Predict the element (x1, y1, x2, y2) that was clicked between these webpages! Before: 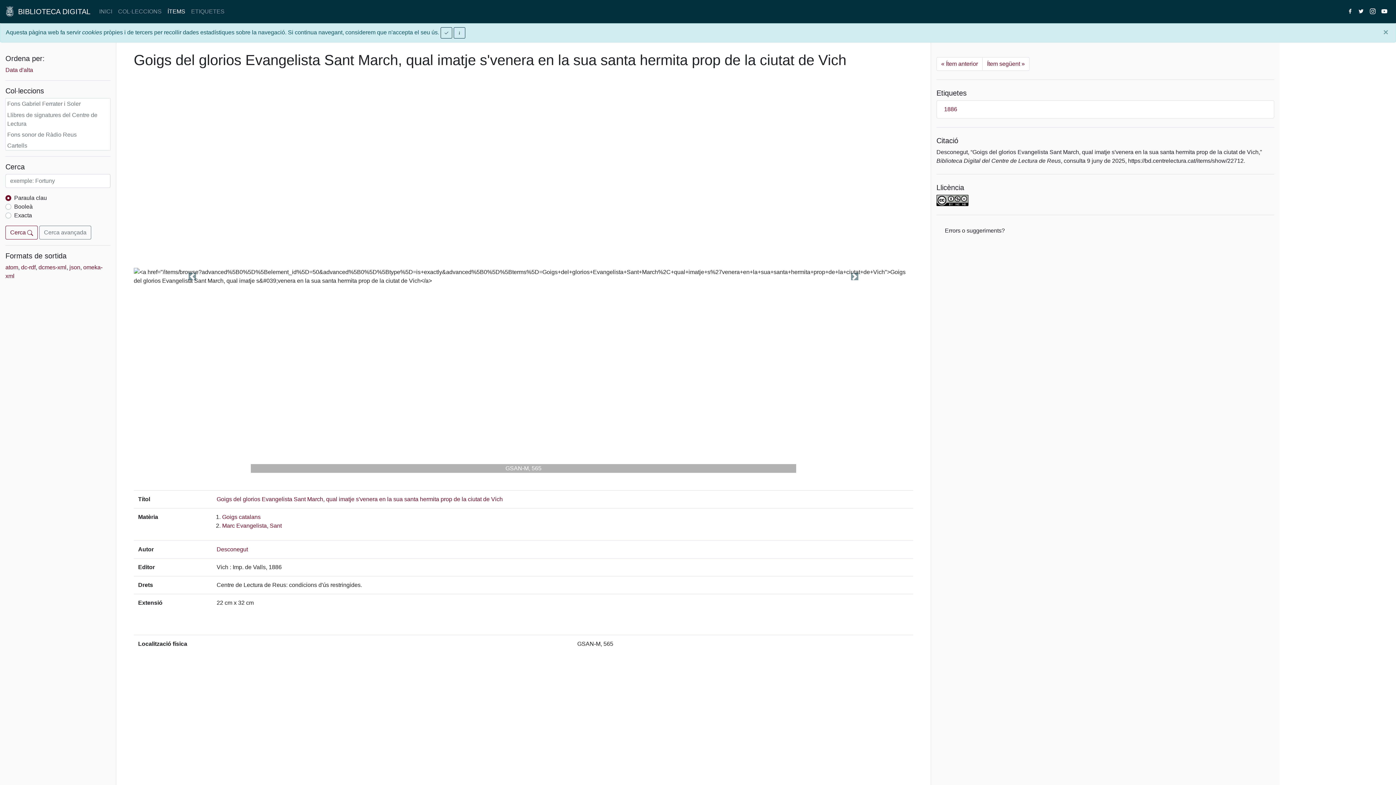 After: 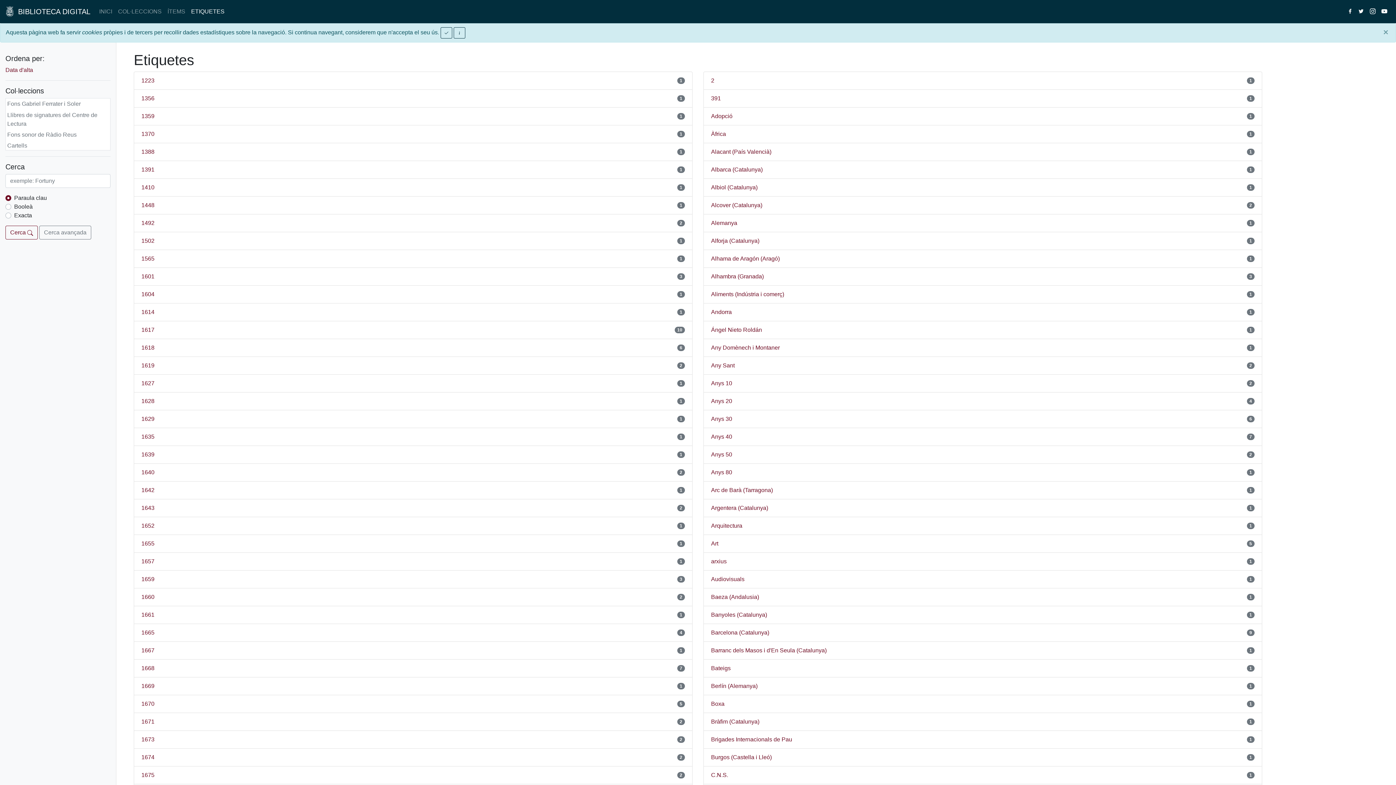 Action: label: ETIQUETES bbox: (188, 4, 227, 18)